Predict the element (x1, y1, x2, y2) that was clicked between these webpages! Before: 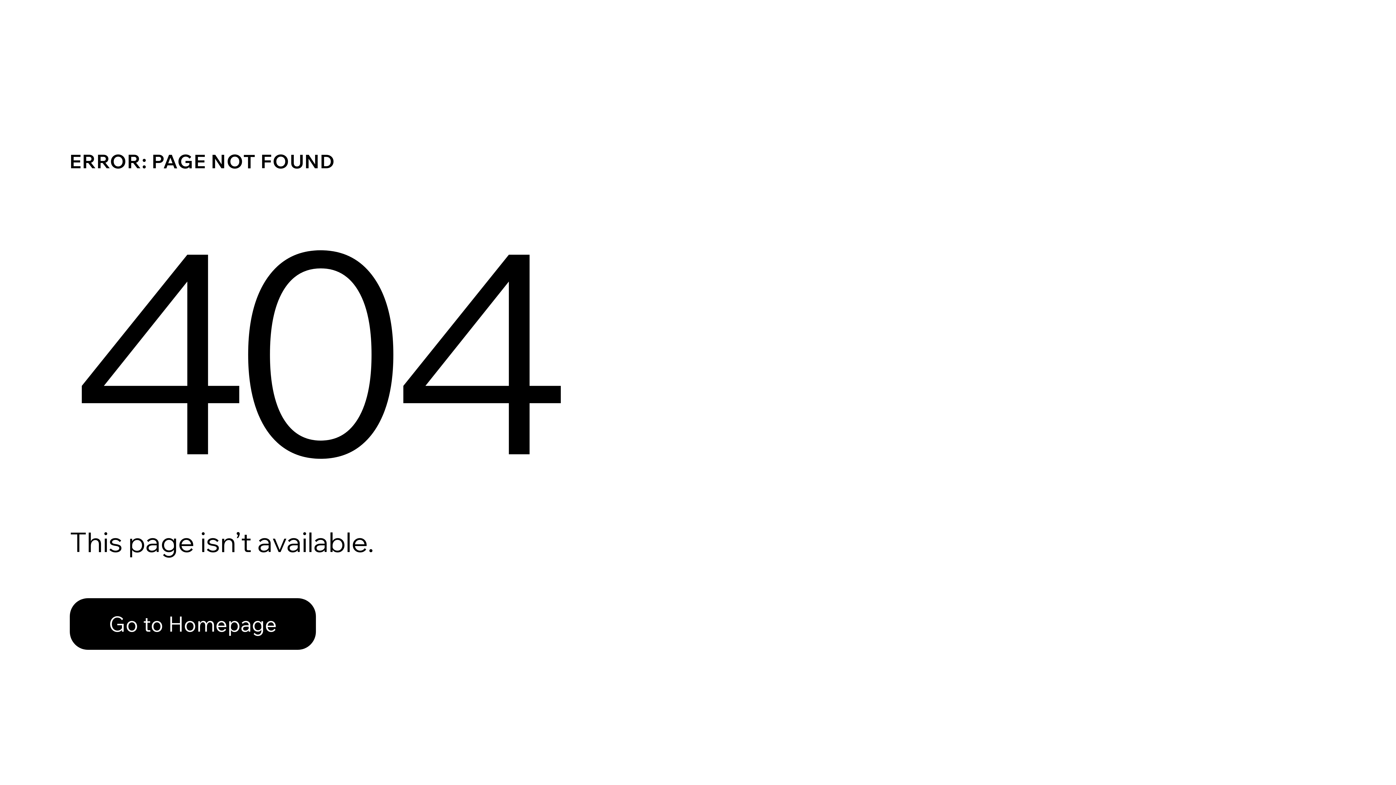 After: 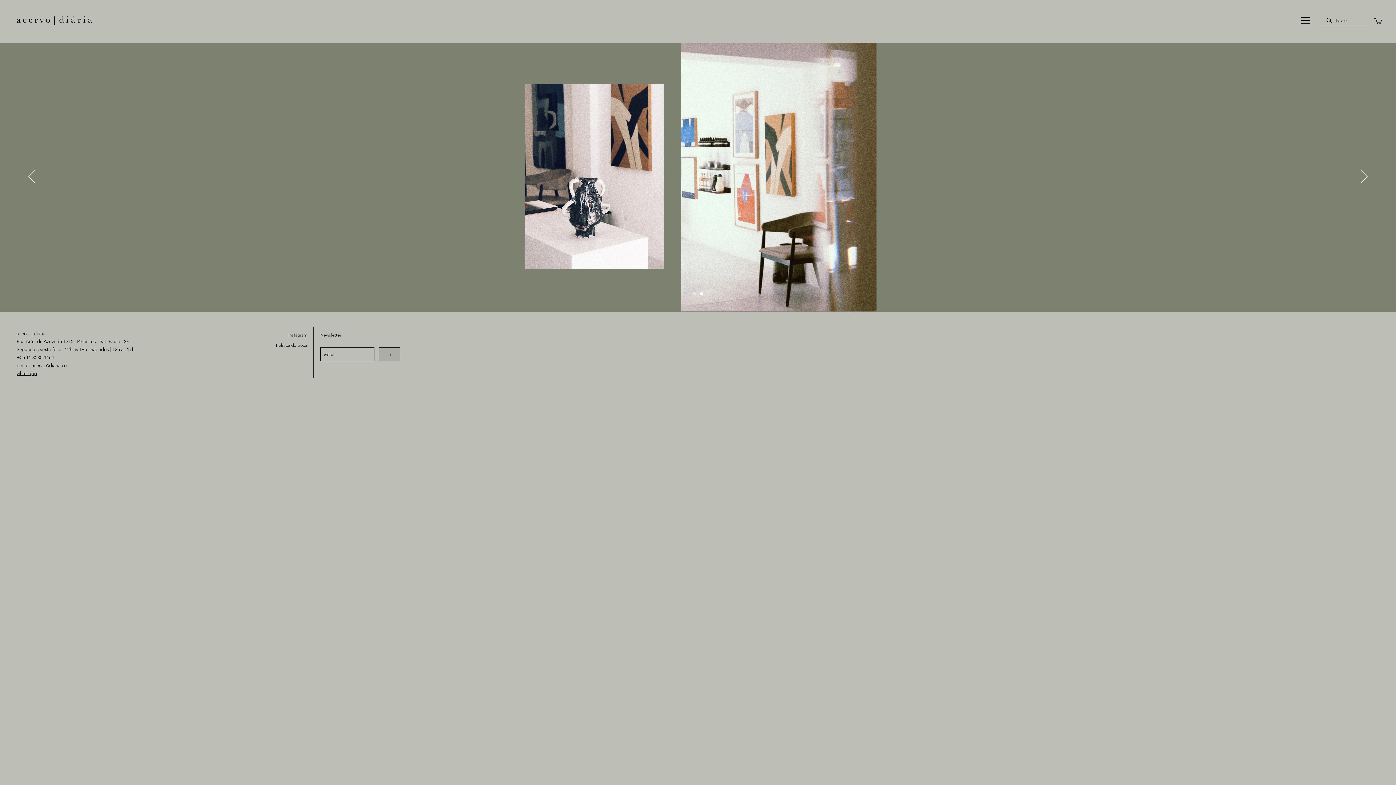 Action: label: Go to Homepage bbox: (69, 582, 768, 659)